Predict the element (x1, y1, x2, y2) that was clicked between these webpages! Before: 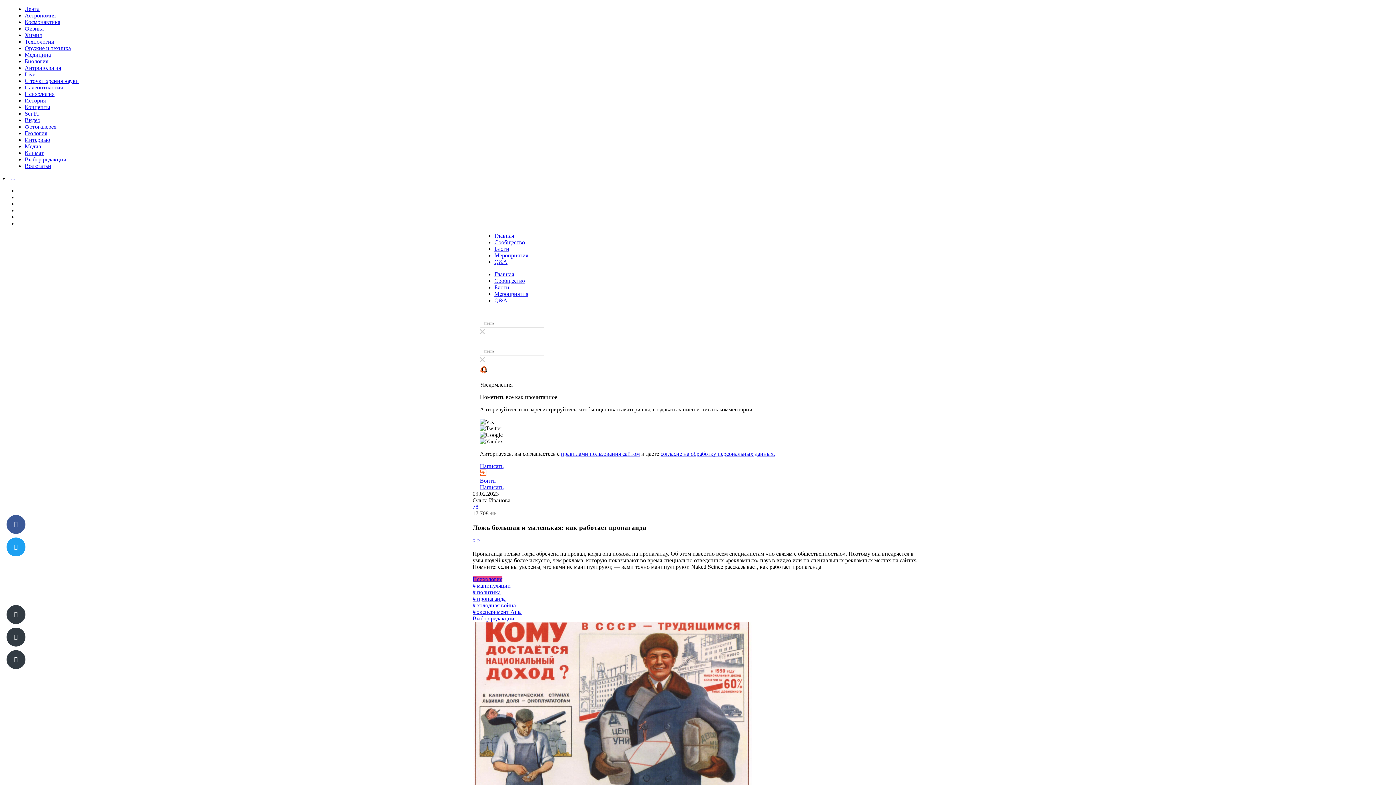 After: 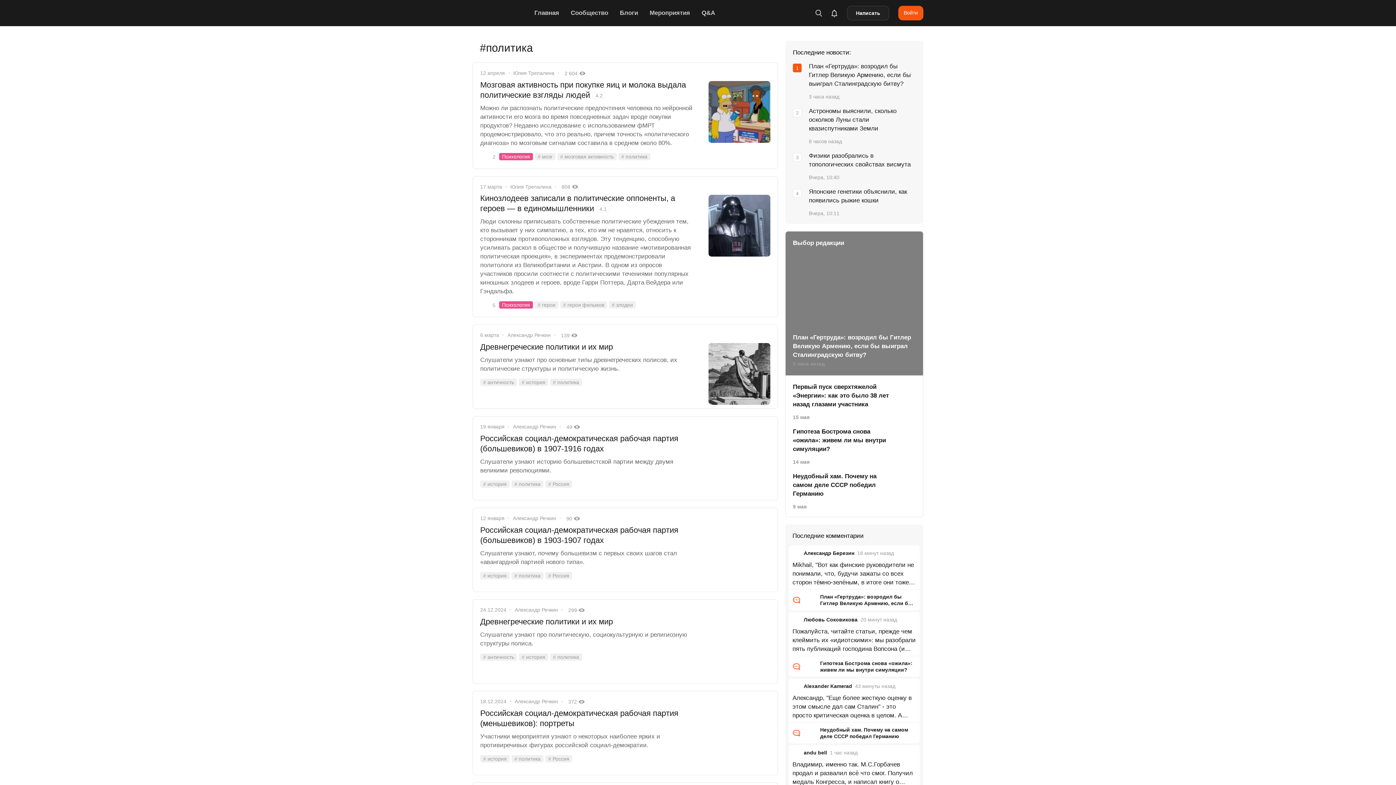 Action: label: # политика bbox: (472, 589, 500, 595)